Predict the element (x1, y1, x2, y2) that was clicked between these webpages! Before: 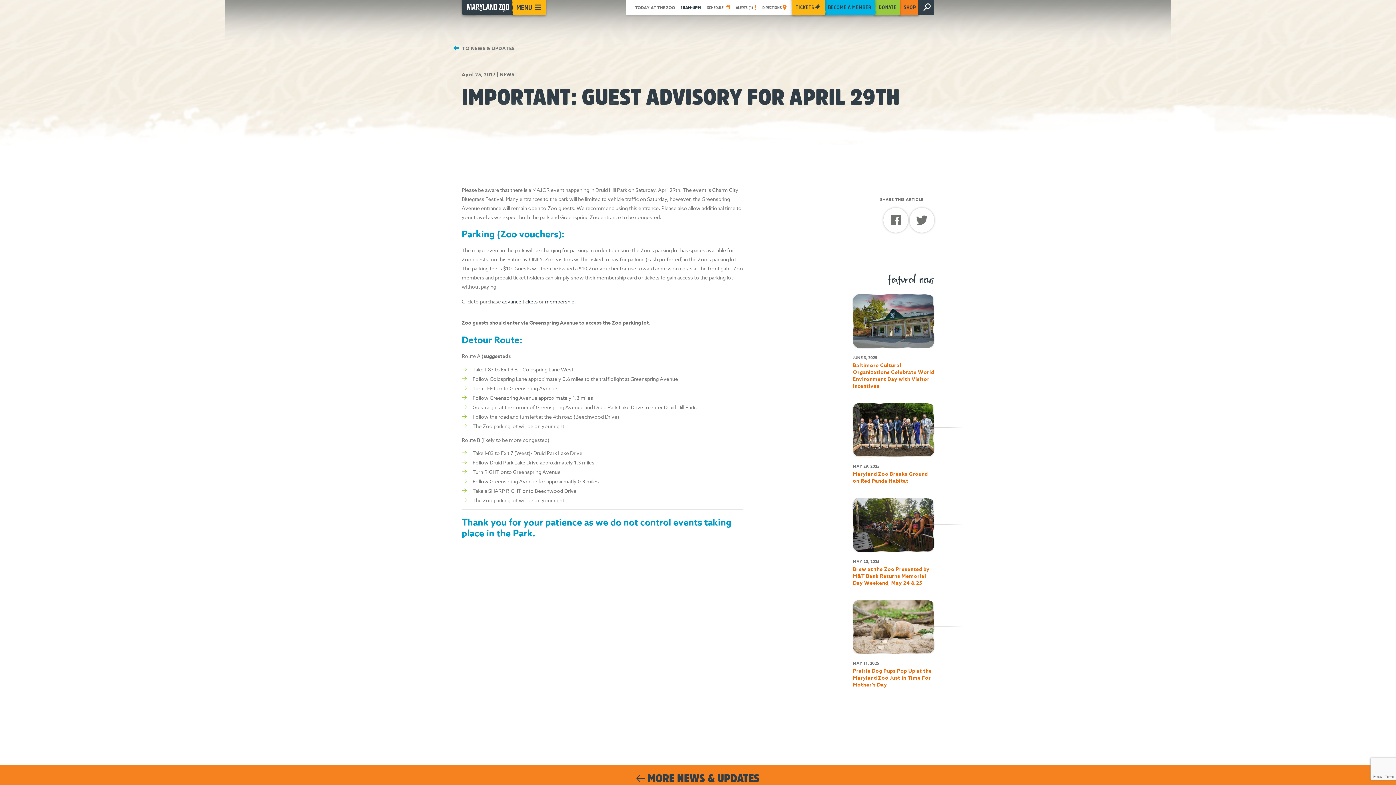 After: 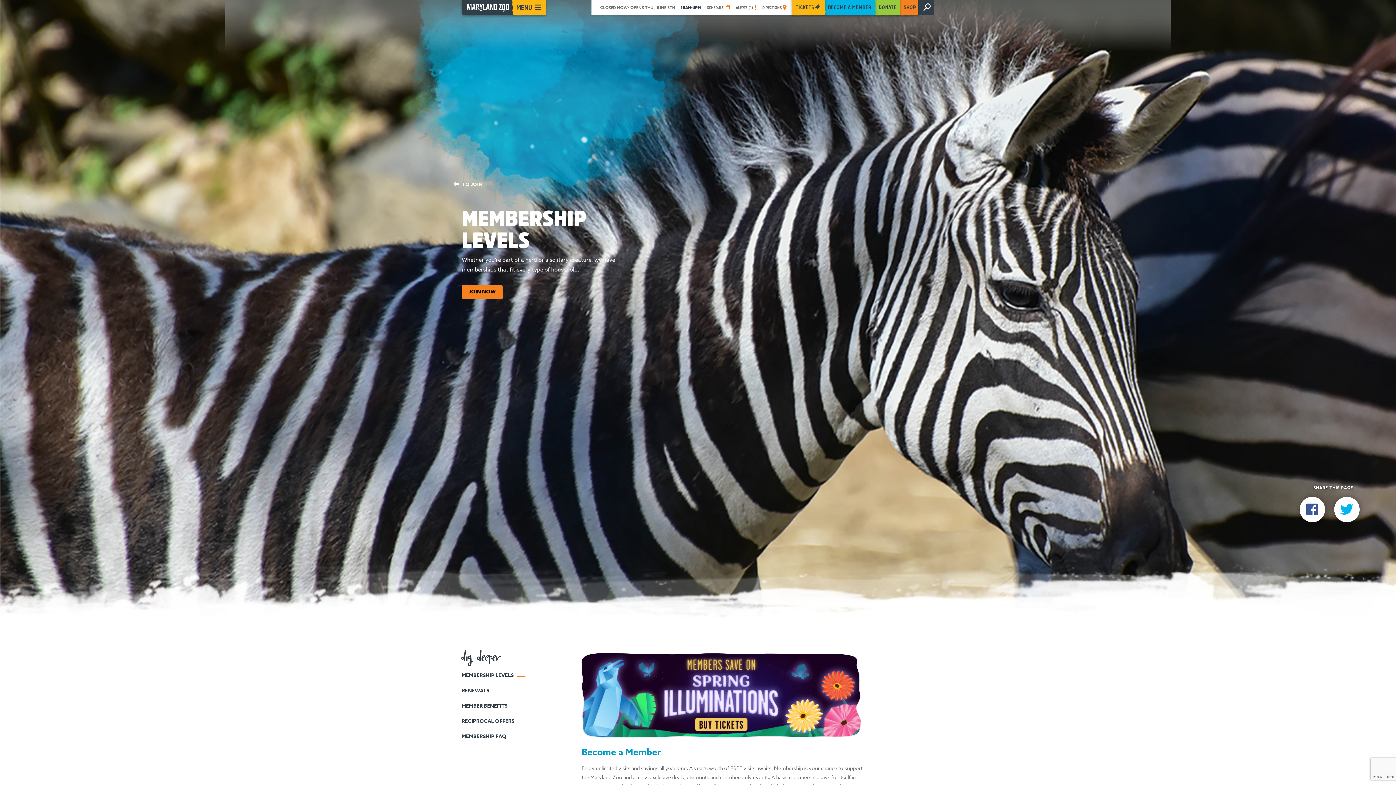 Action: bbox: (824, 3, 875, 10) label: BECOME A MEMBER